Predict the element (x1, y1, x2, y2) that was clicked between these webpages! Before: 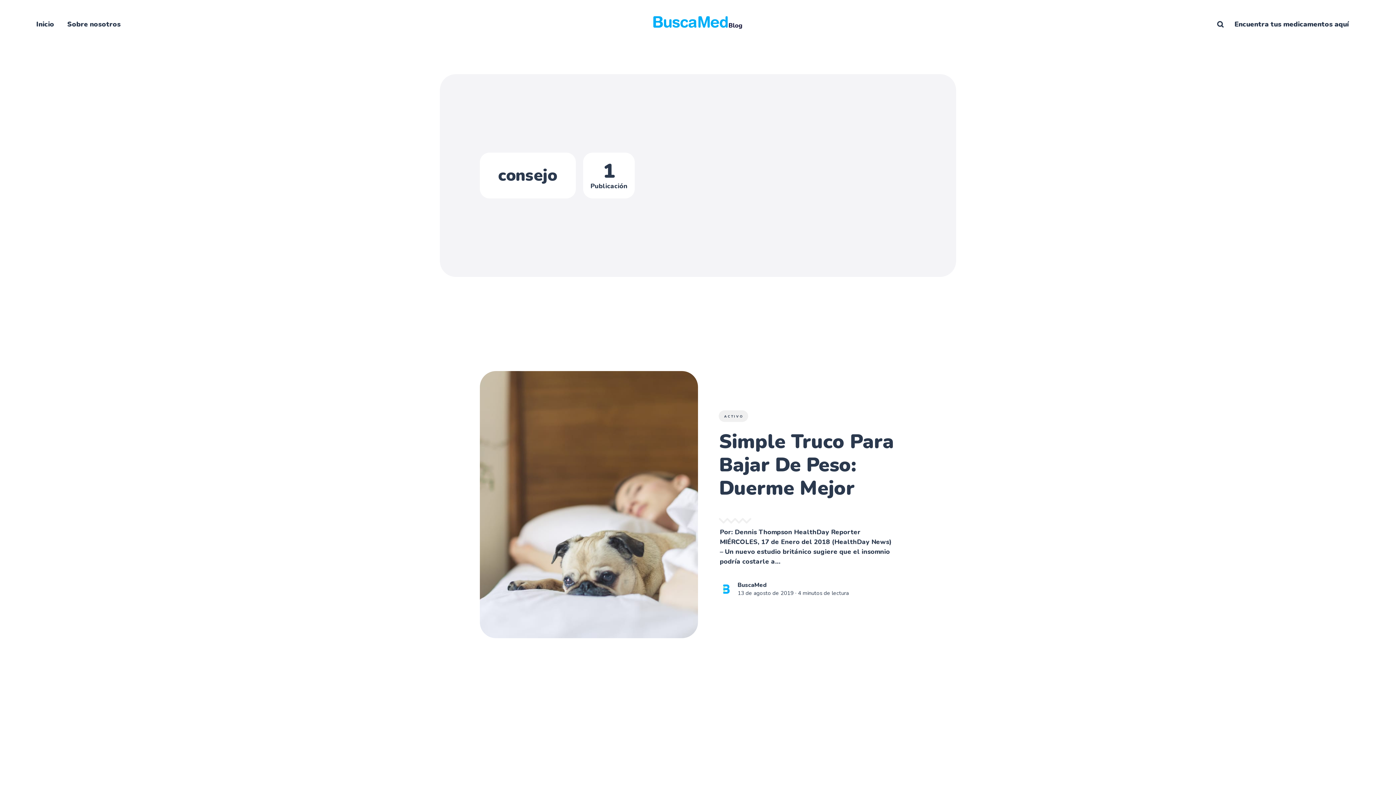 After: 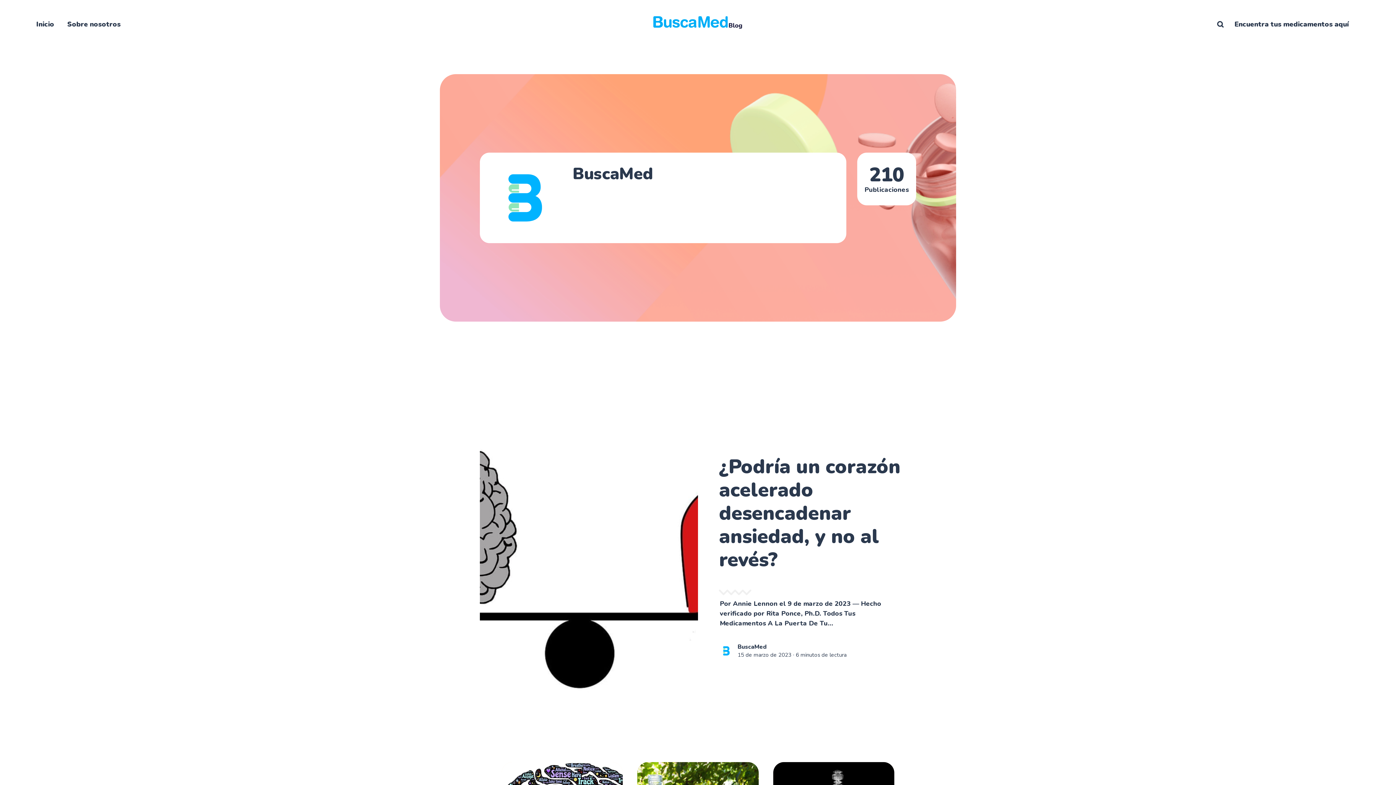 Action: bbox: (718, 581, 734, 597)